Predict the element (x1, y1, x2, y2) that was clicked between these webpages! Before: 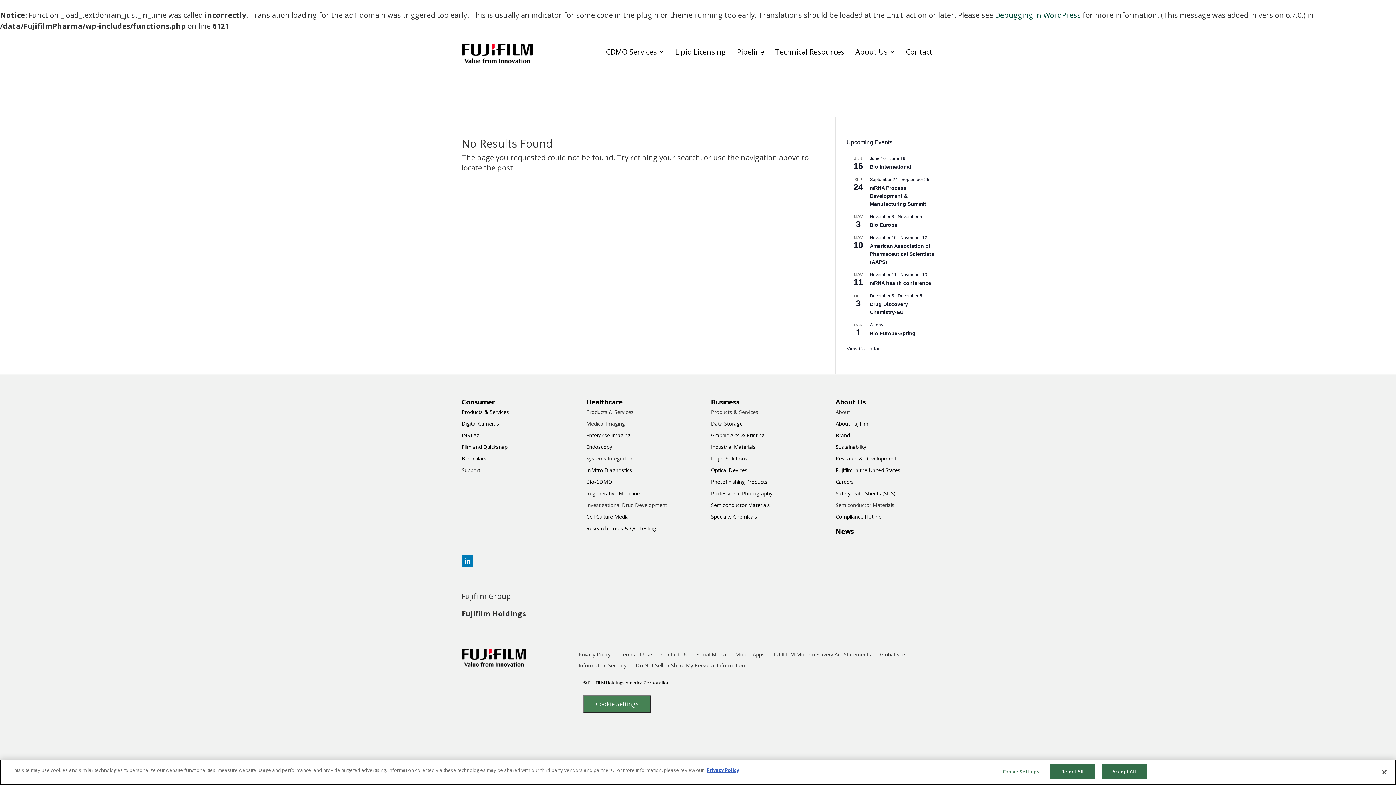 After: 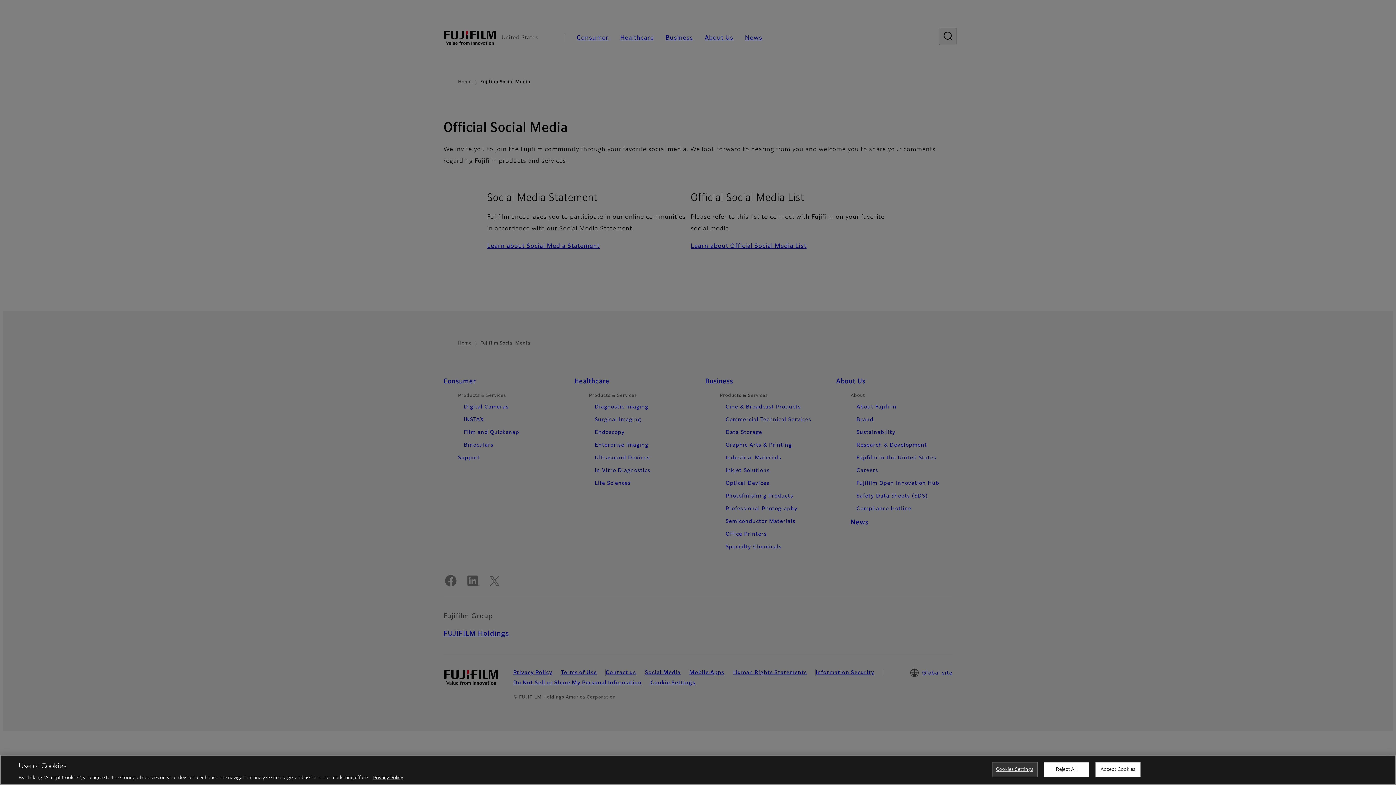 Action: label: Social Media bbox: (696, 652, 726, 660)